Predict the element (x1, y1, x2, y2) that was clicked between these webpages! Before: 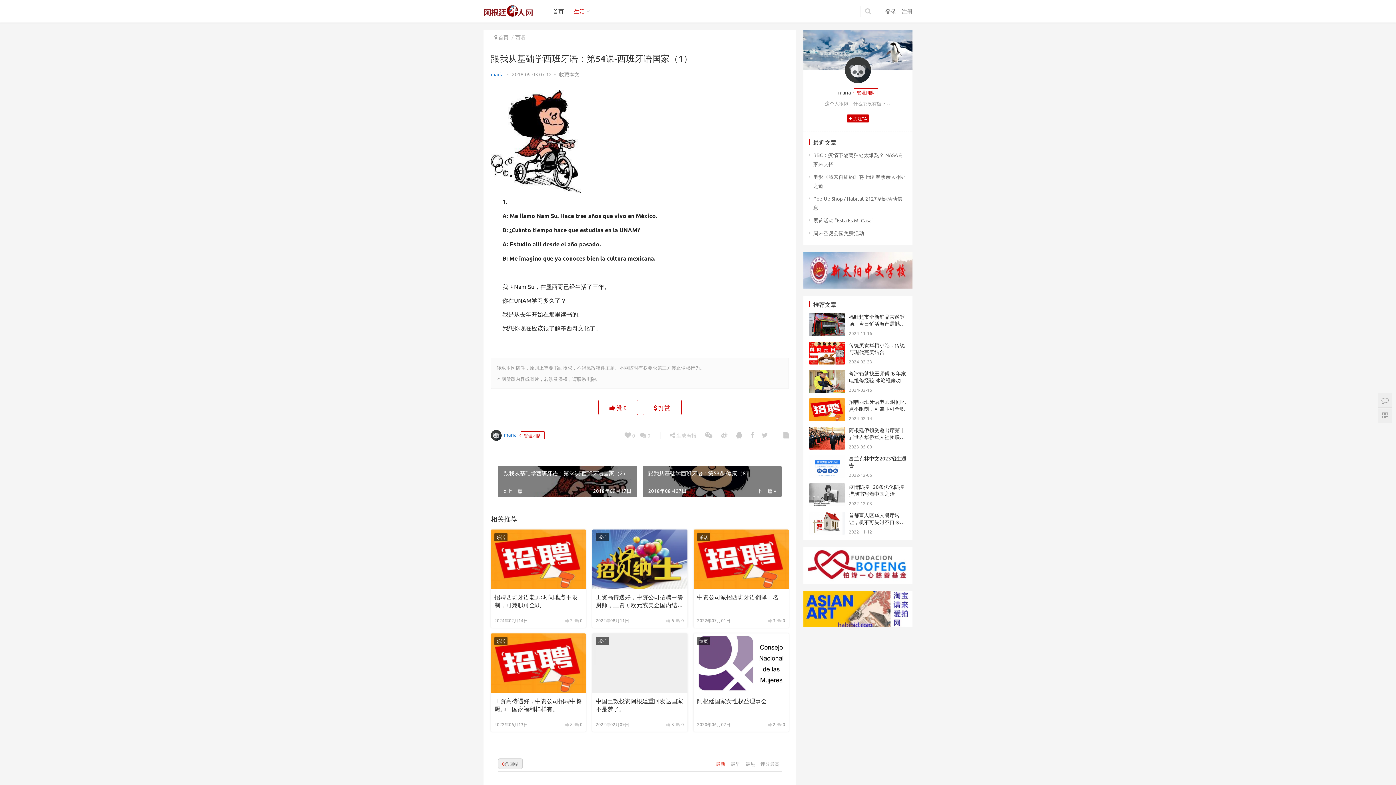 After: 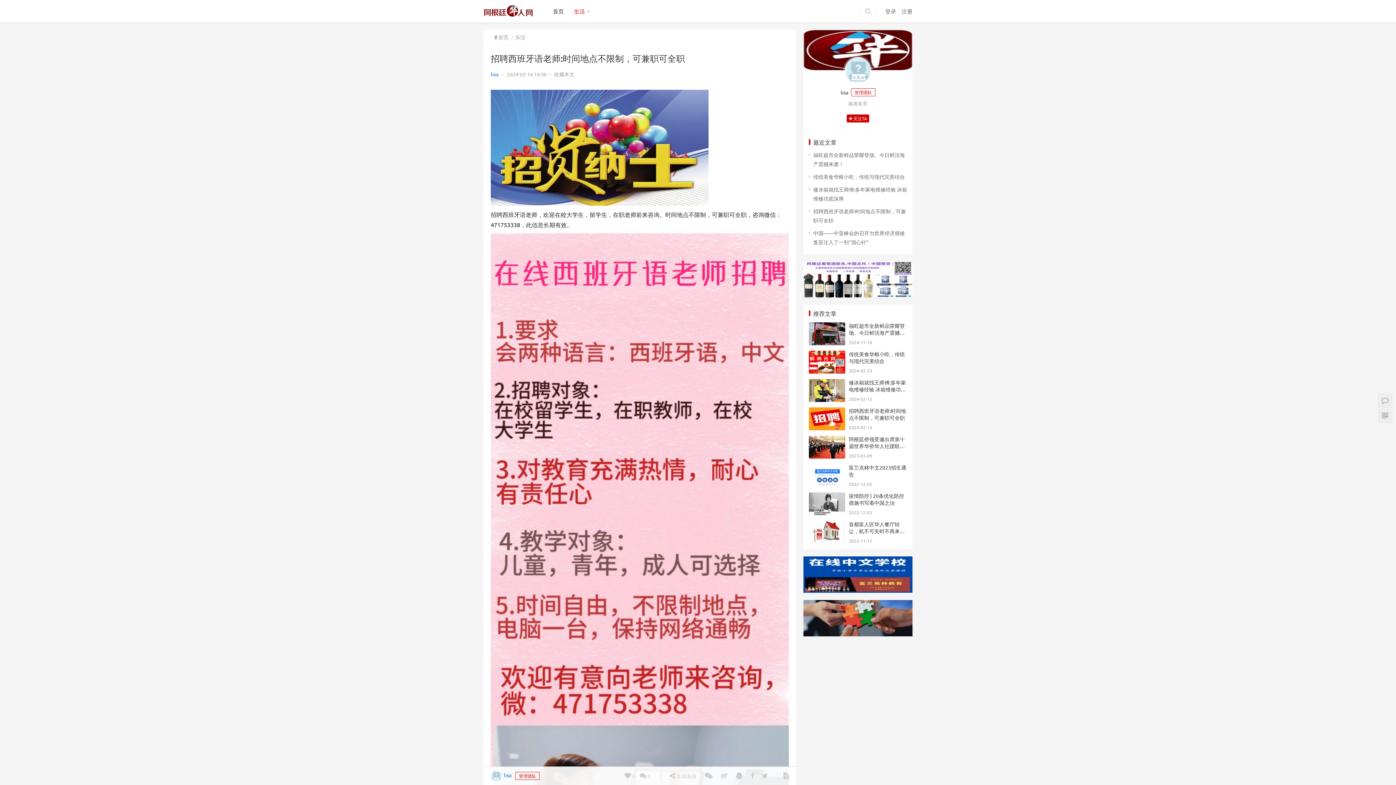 Action: bbox: (490, 529, 586, 589)